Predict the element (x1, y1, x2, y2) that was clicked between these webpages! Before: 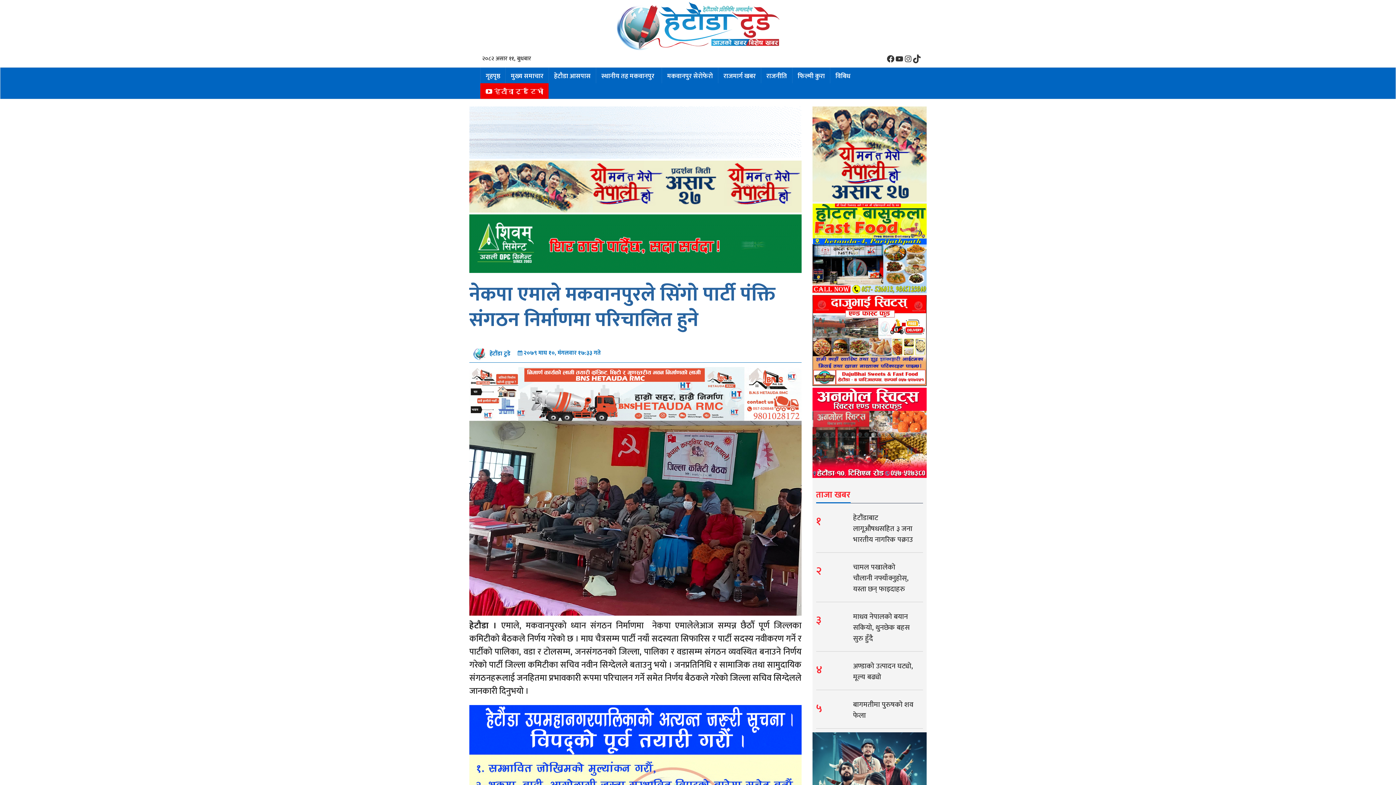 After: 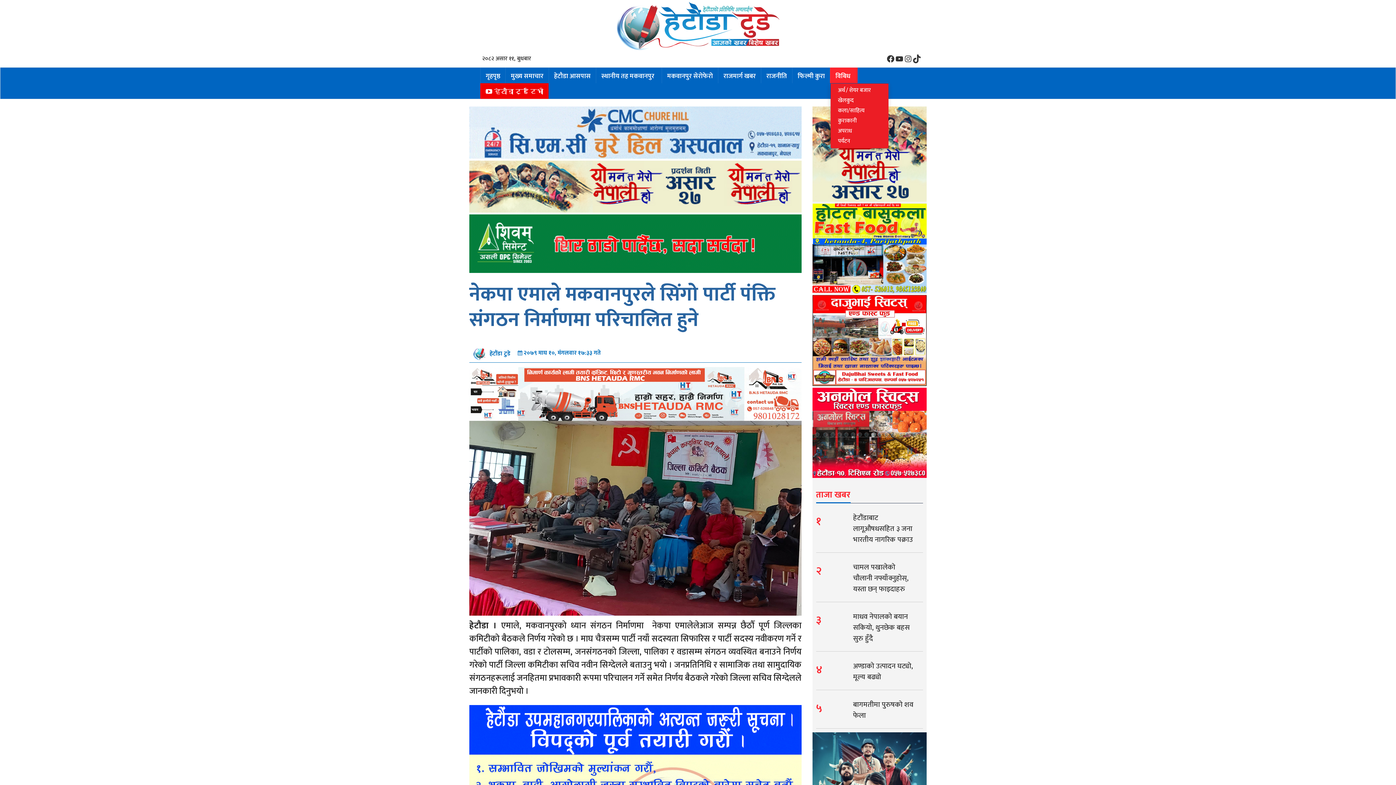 Action: label: विबिध  bbox: (830, 69, 857, 81)